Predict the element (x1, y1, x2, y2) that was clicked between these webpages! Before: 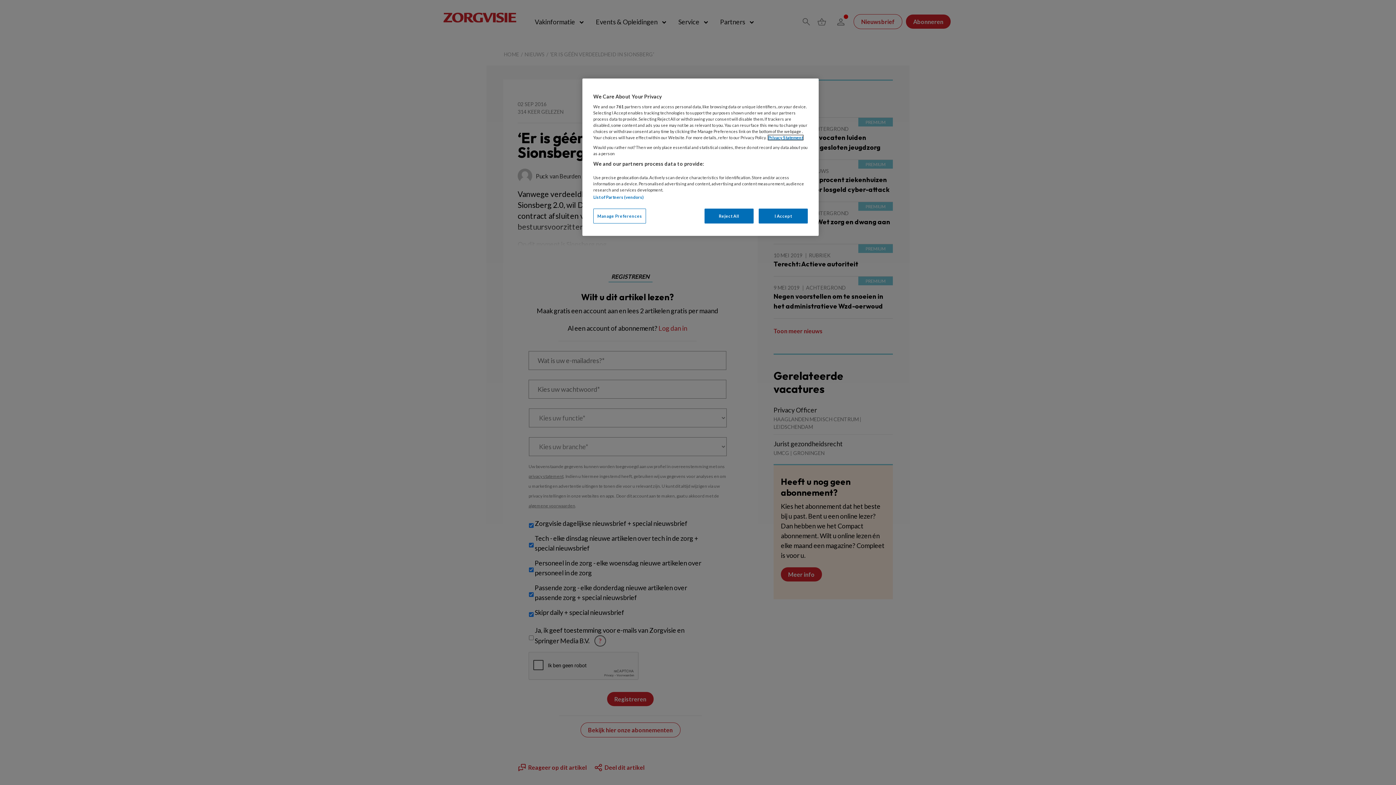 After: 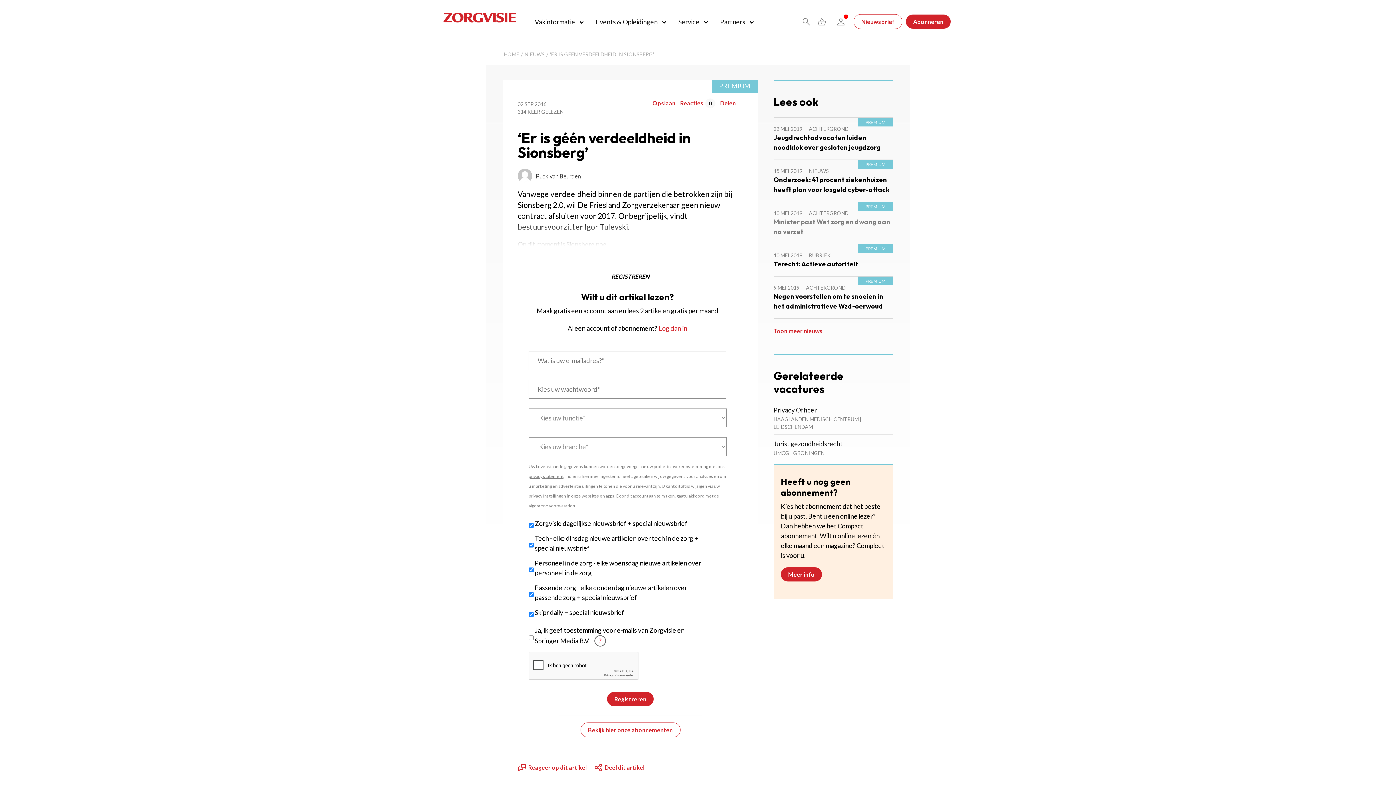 Action: label: I Accept bbox: (758, 208, 808, 223)